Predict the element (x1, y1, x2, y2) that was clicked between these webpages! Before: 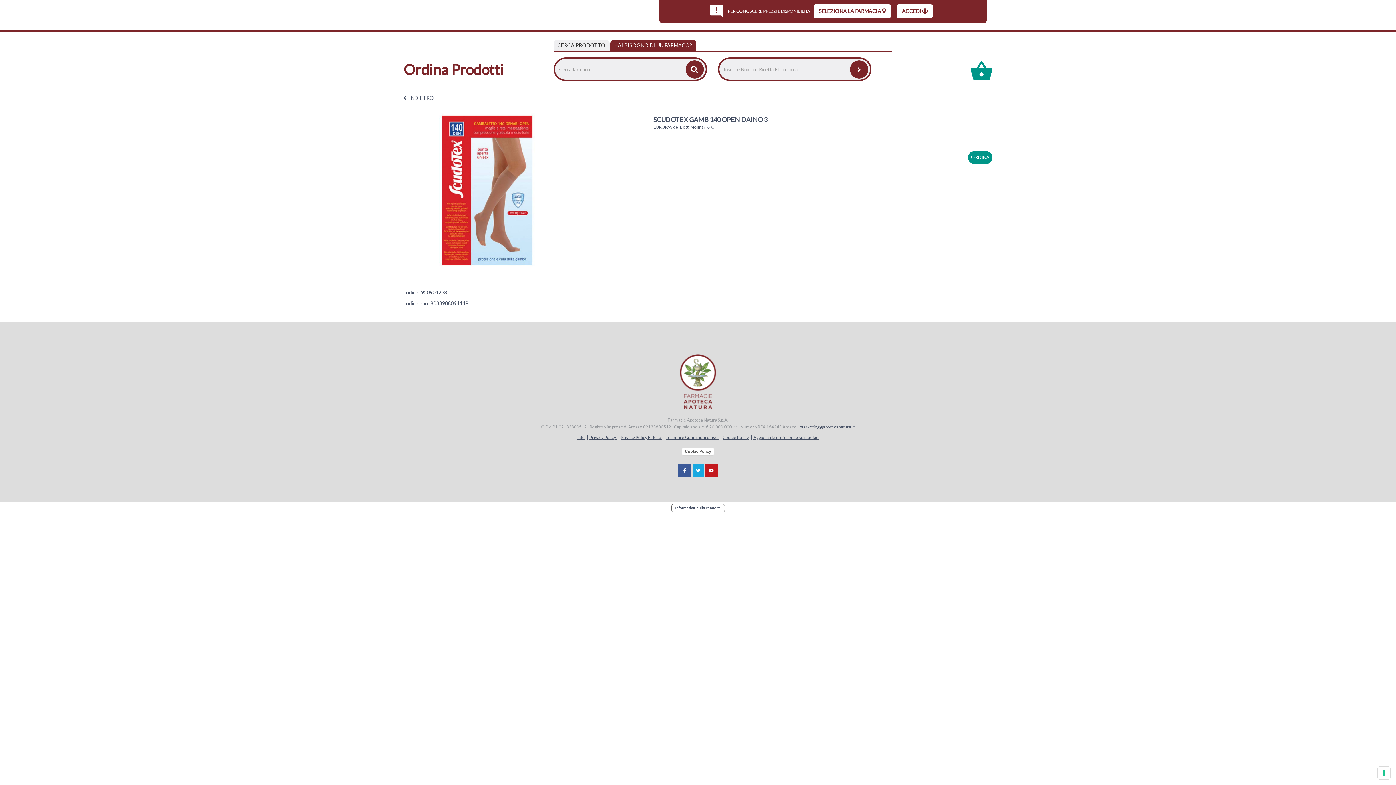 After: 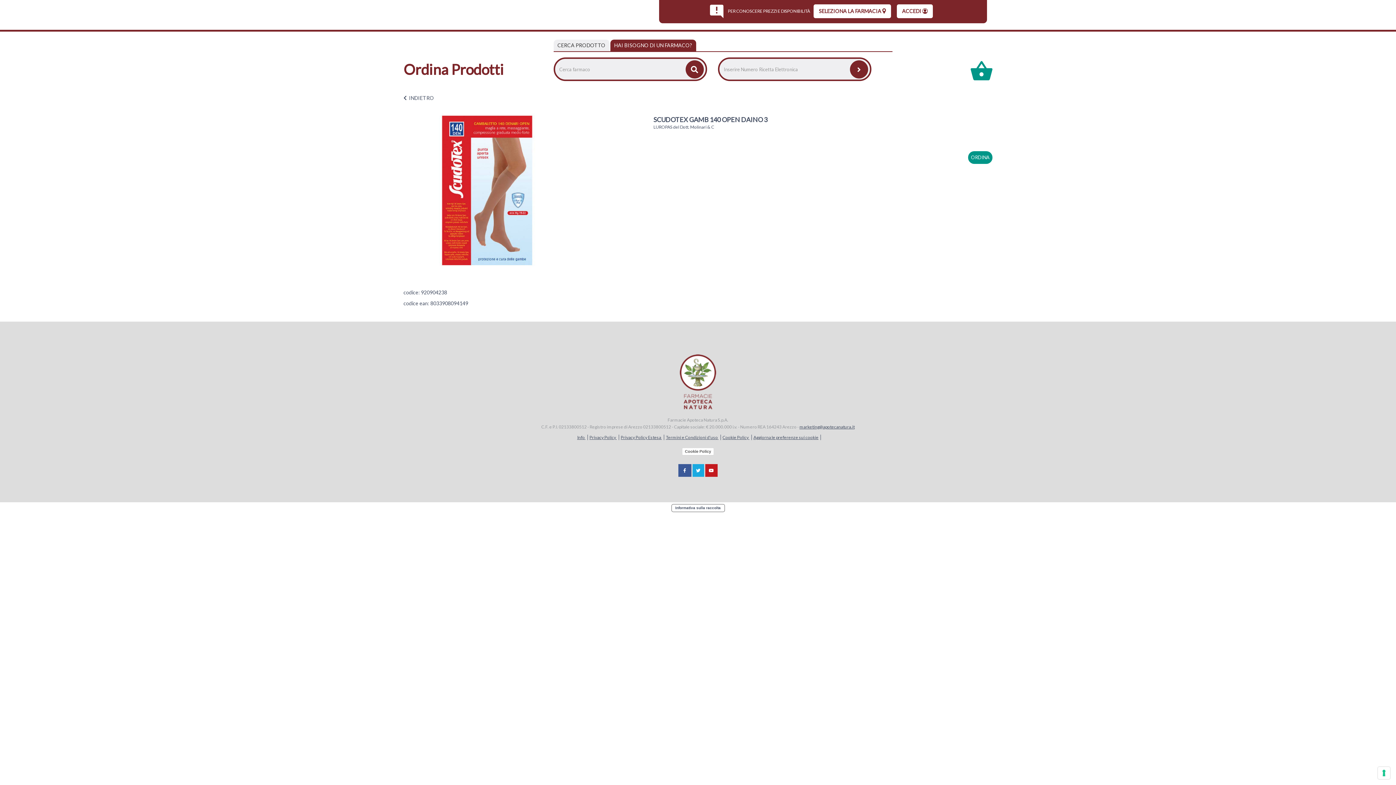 Action: label: Aggiorna le preferenze sui cookie bbox: (751, 434, 820, 440)